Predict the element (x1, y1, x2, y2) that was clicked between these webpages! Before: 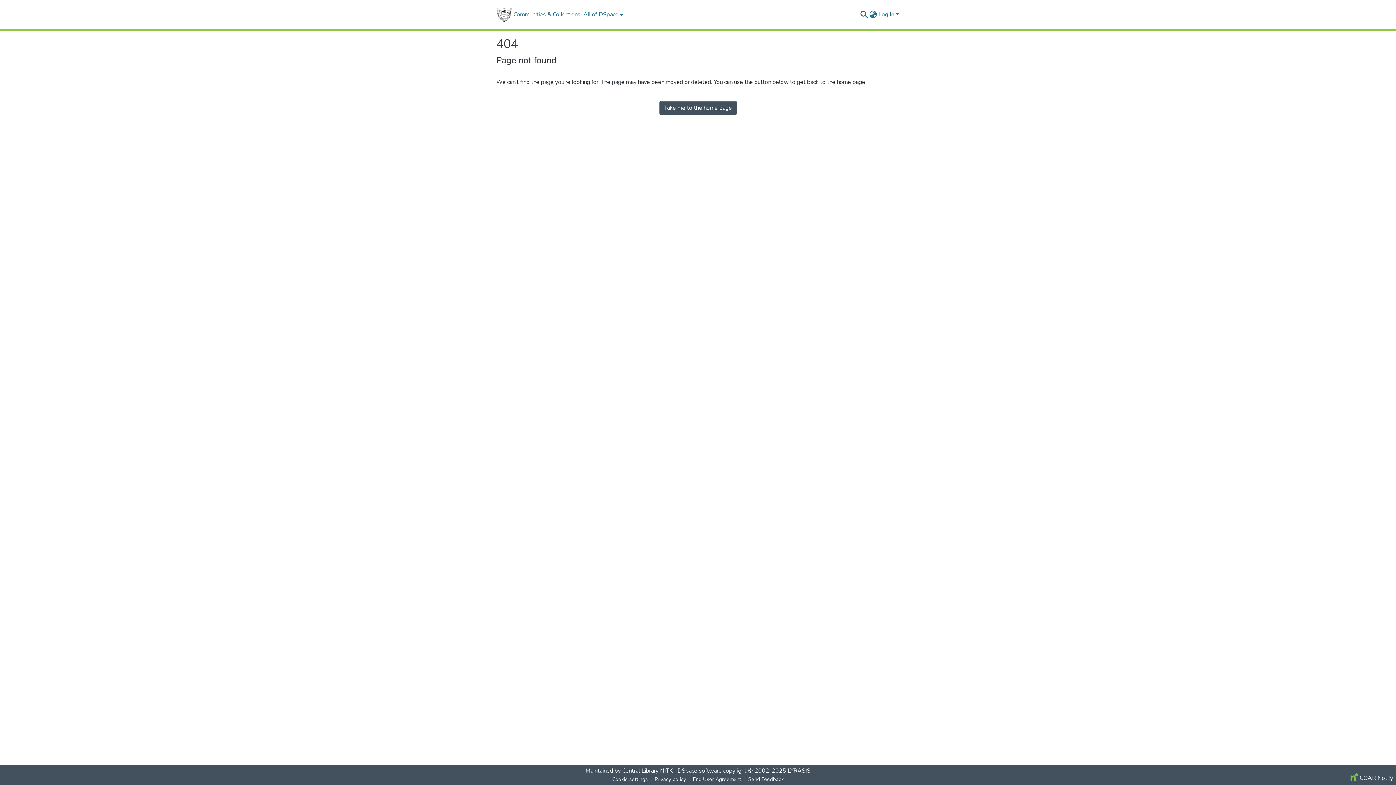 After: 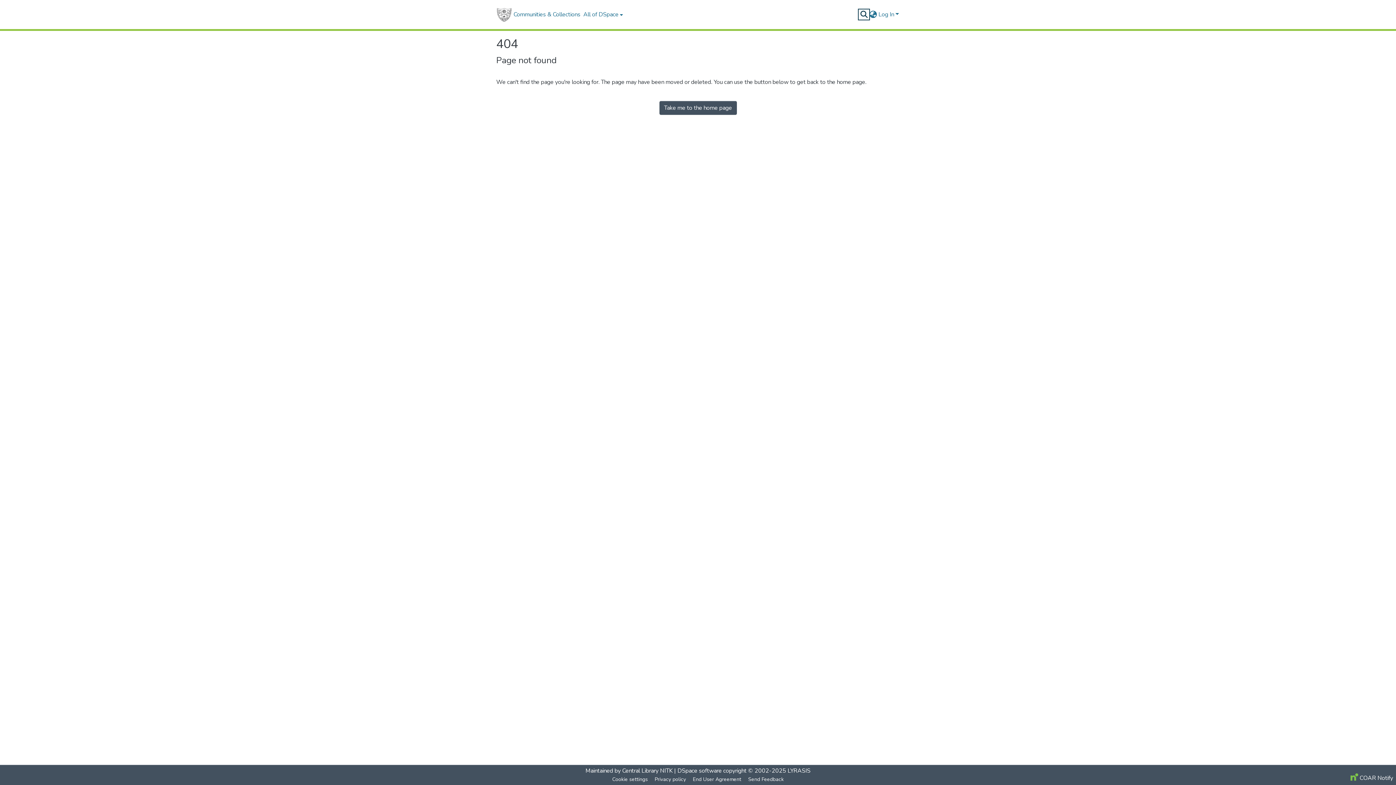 Action: label: Submit search bbox: (859, 10, 868, 18)